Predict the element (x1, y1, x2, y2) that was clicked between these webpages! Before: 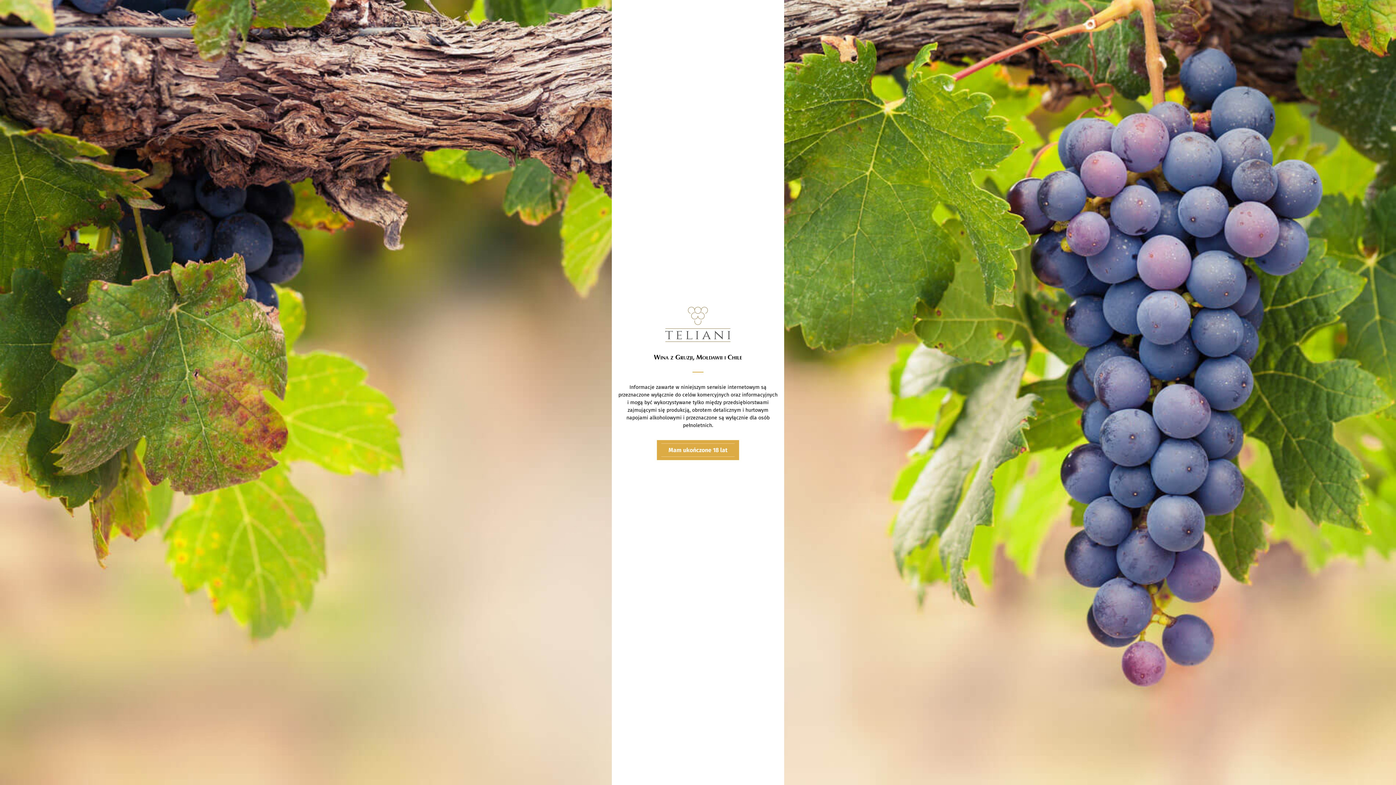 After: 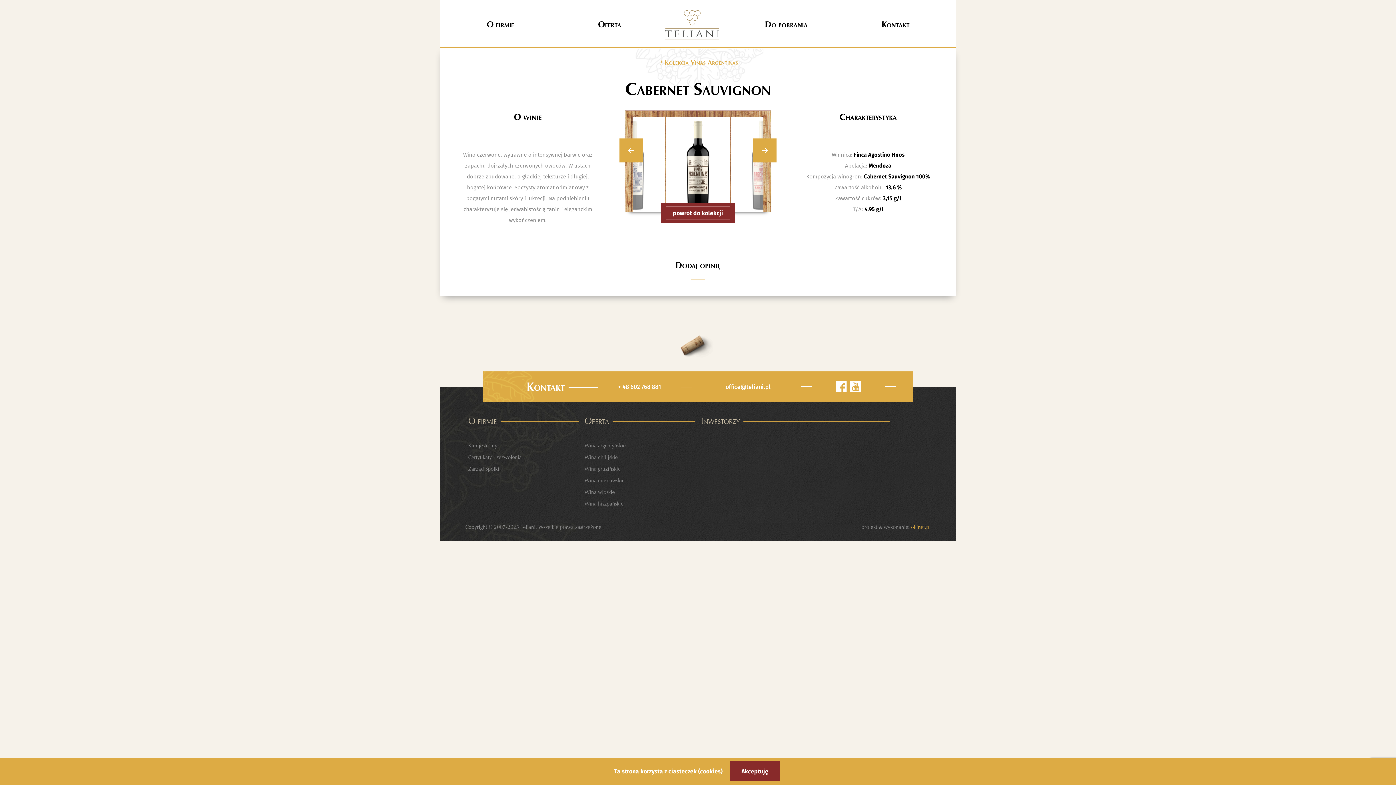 Action: bbox: (657, 441, 738, 459) label: Mam ukończone 18 lat